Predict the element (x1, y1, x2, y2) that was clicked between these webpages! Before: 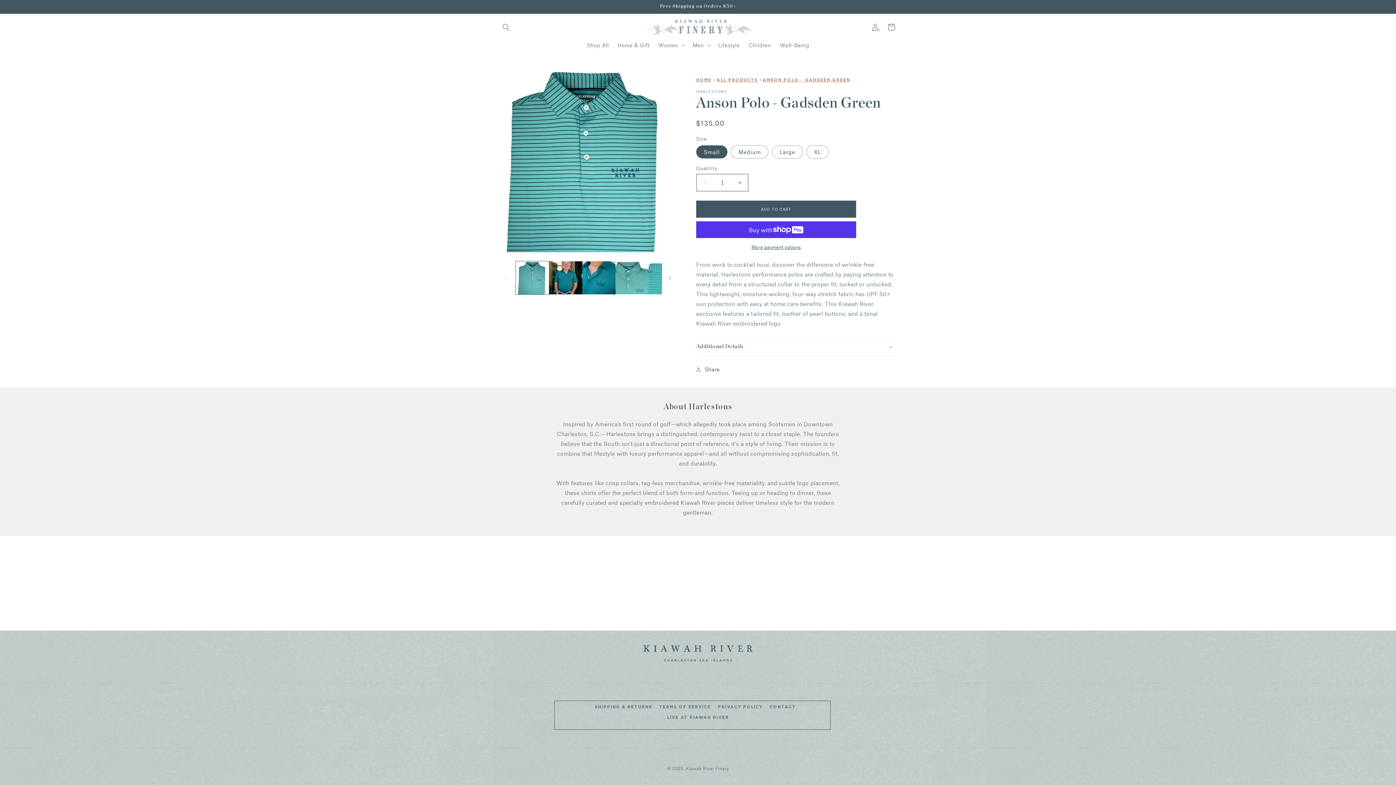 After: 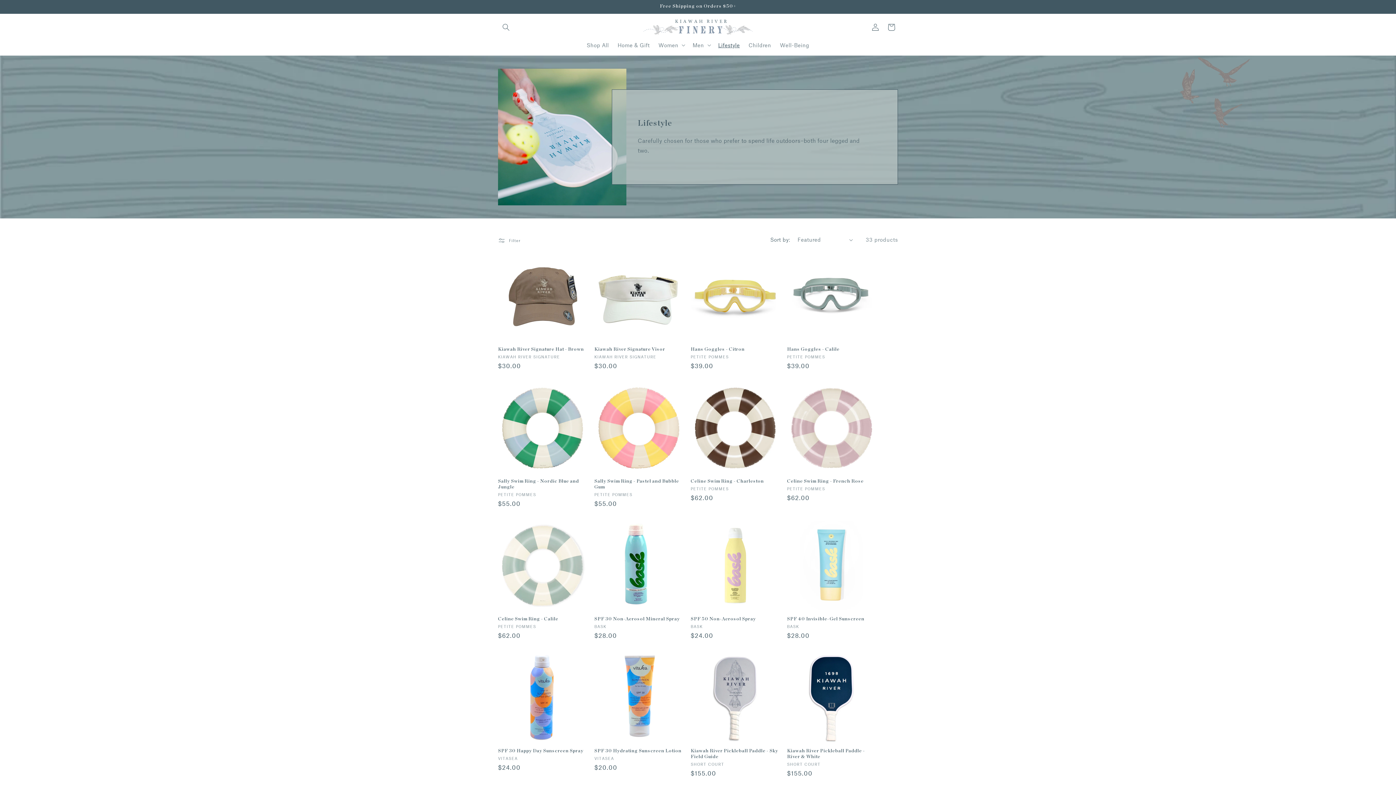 Action: label: Lifestyle bbox: (714, 37, 744, 52)